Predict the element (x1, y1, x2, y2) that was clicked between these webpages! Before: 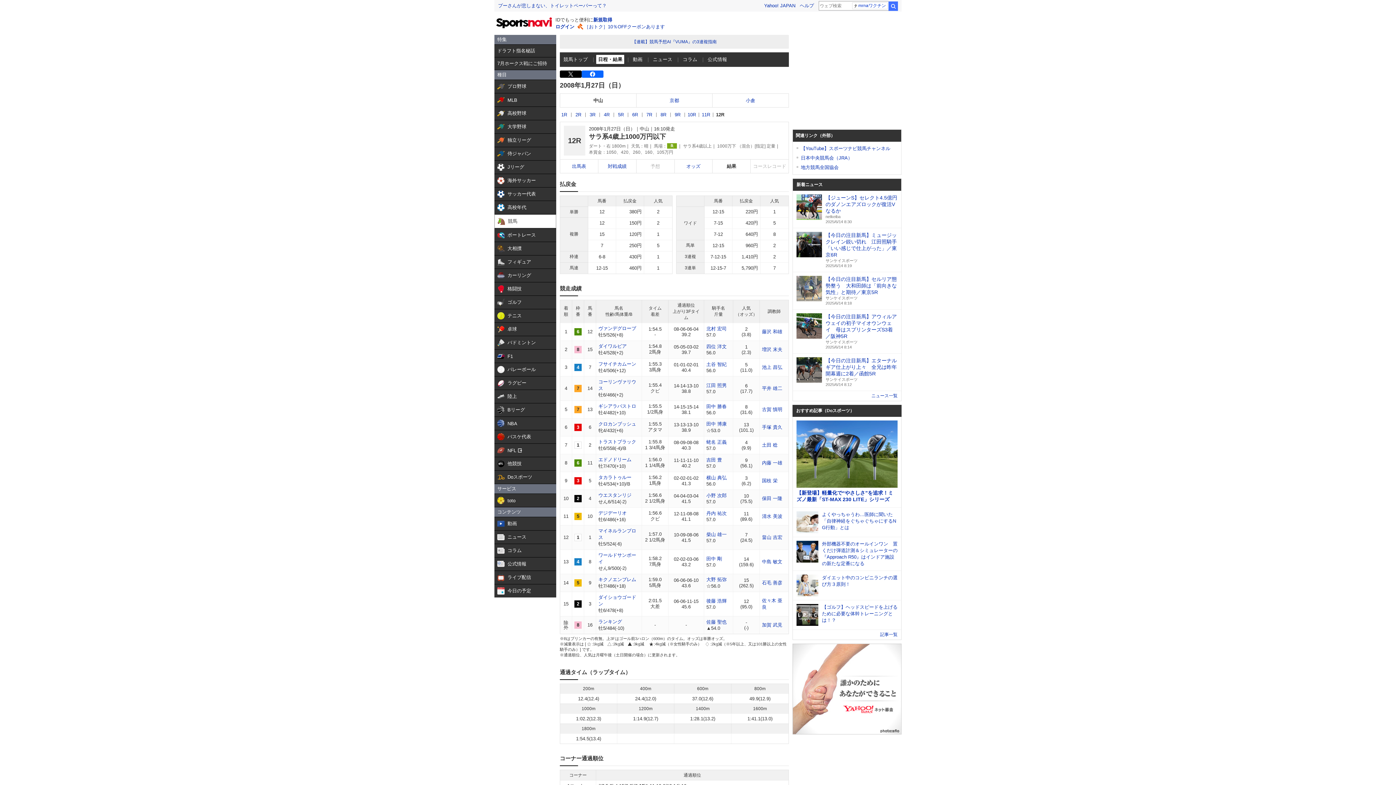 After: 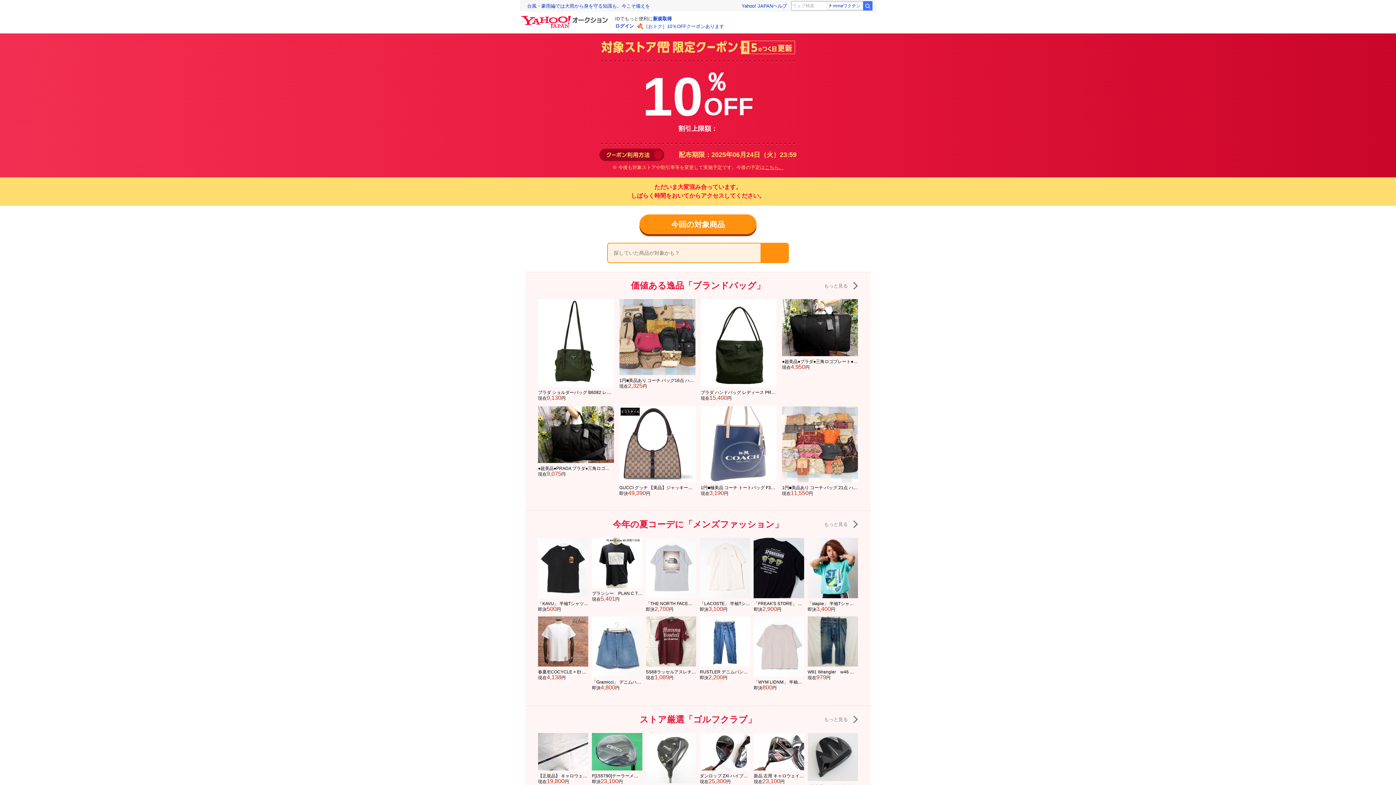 Action: bbox: (577, 23, 665, 30) label: ［おトク］10％OFFクーポンあります